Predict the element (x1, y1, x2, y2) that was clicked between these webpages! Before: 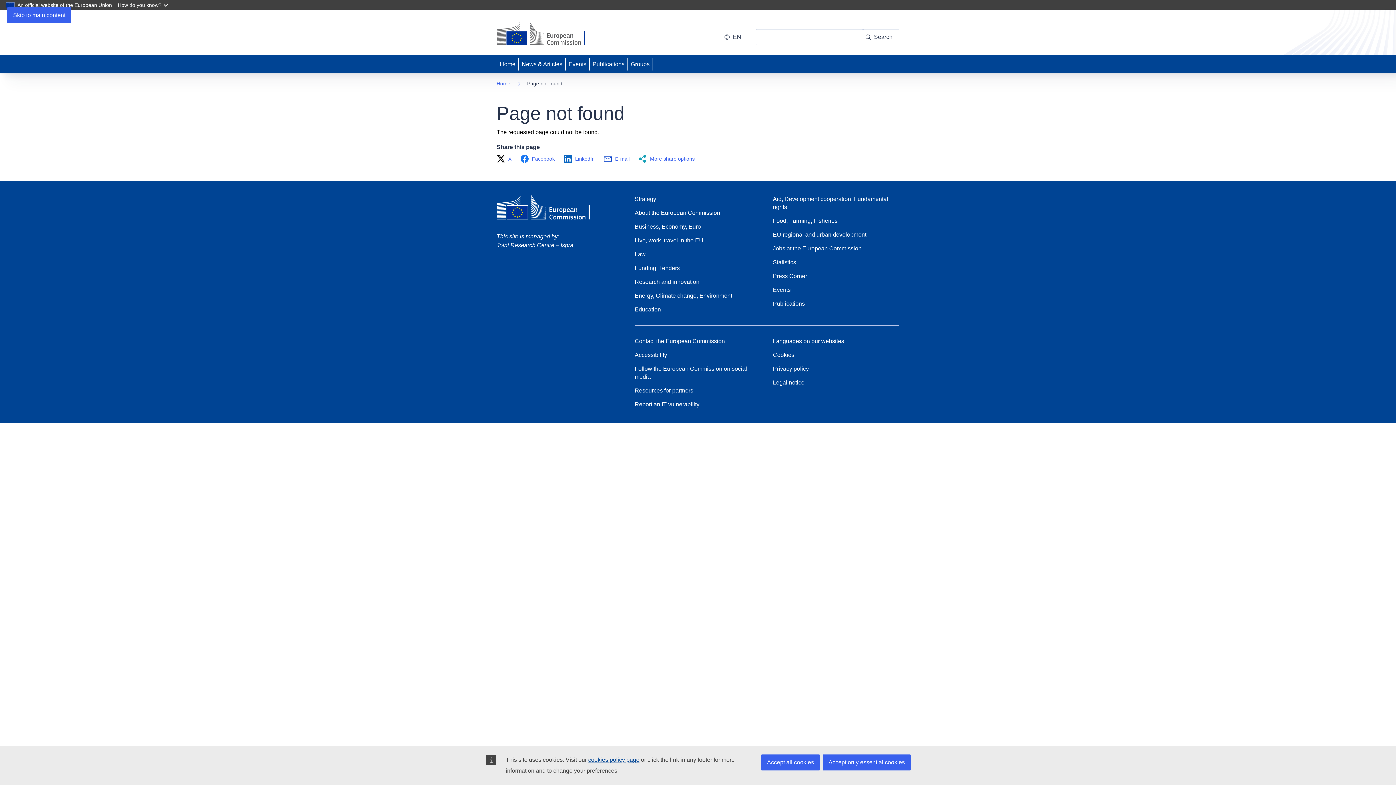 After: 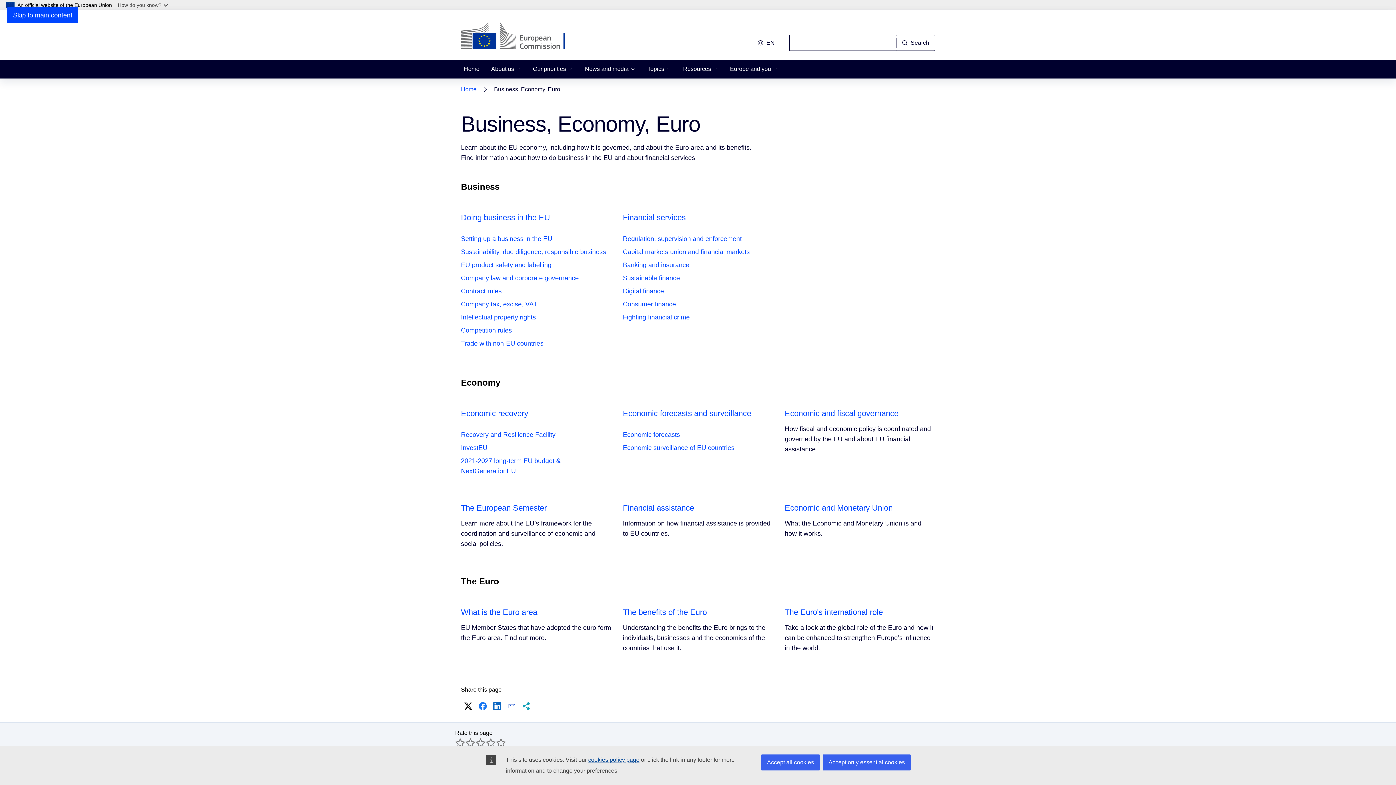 Action: label: Business, Economy, Euro bbox: (634, 222, 701, 230)